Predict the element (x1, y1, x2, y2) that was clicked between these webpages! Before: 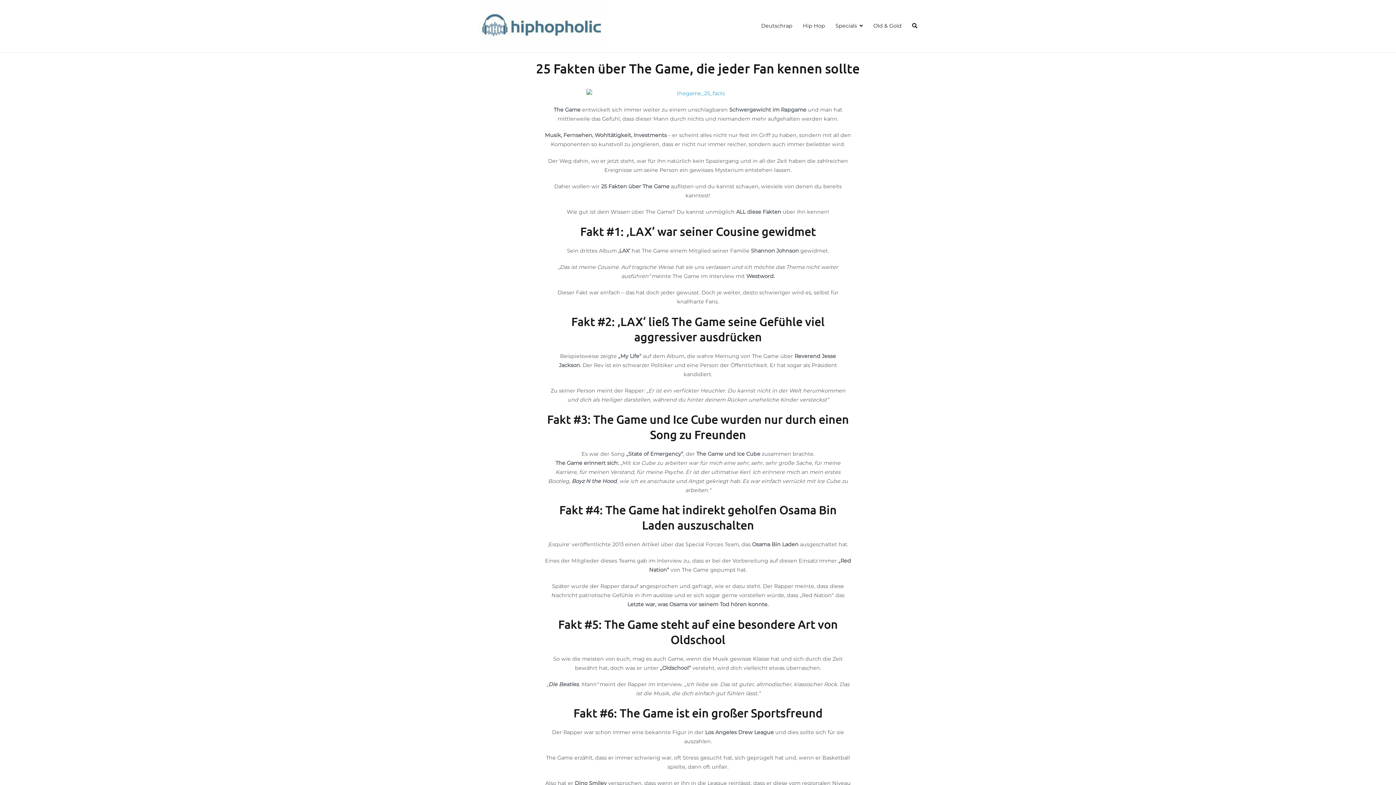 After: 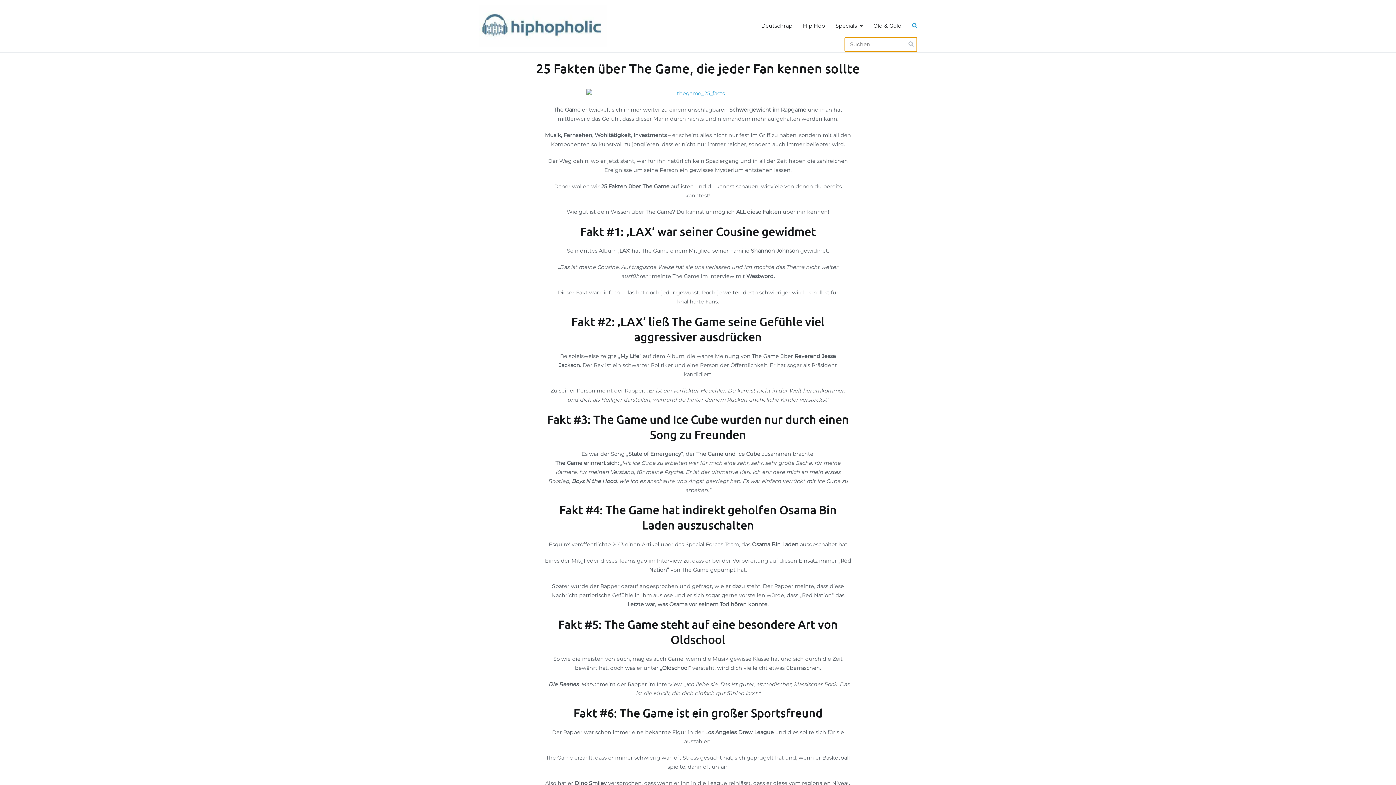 Action: bbox: (912, 21, 917, 30)